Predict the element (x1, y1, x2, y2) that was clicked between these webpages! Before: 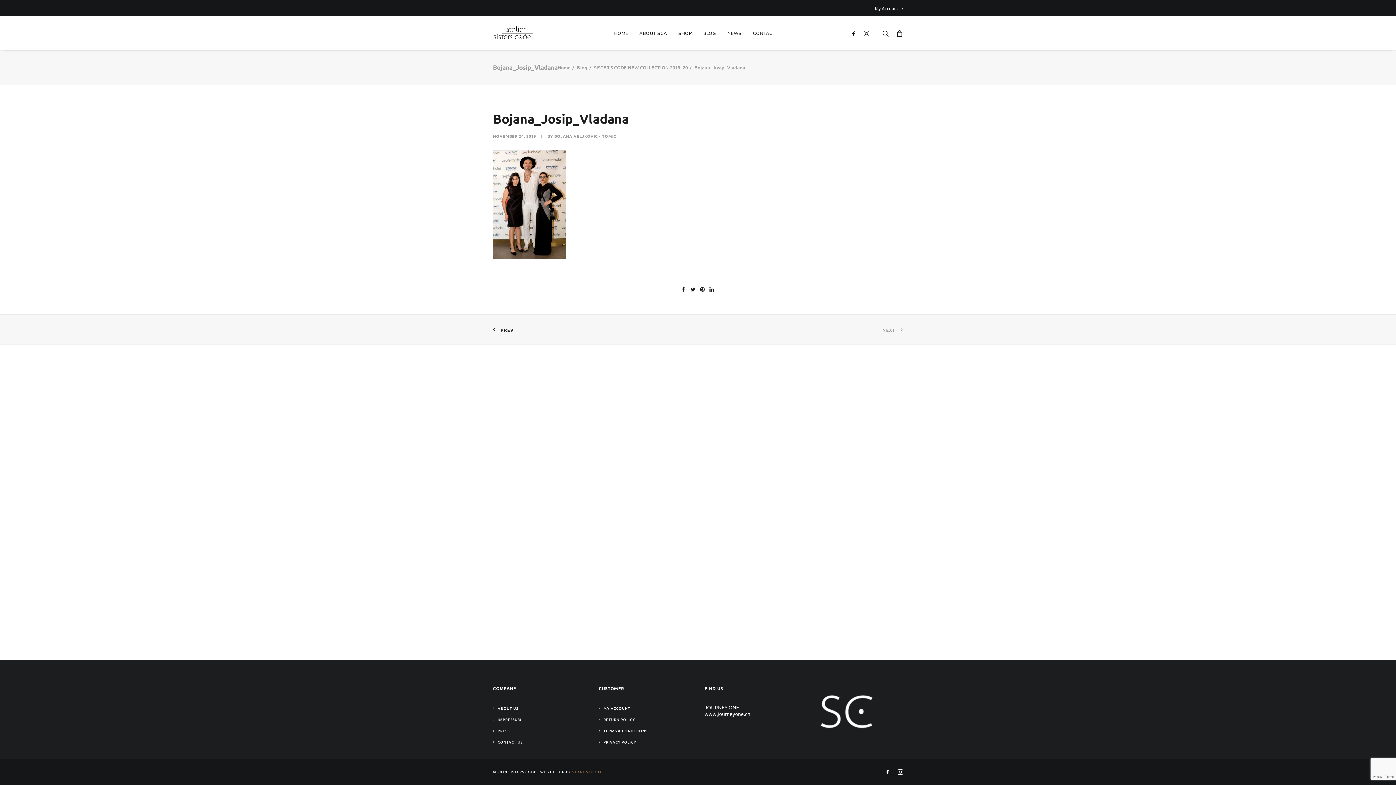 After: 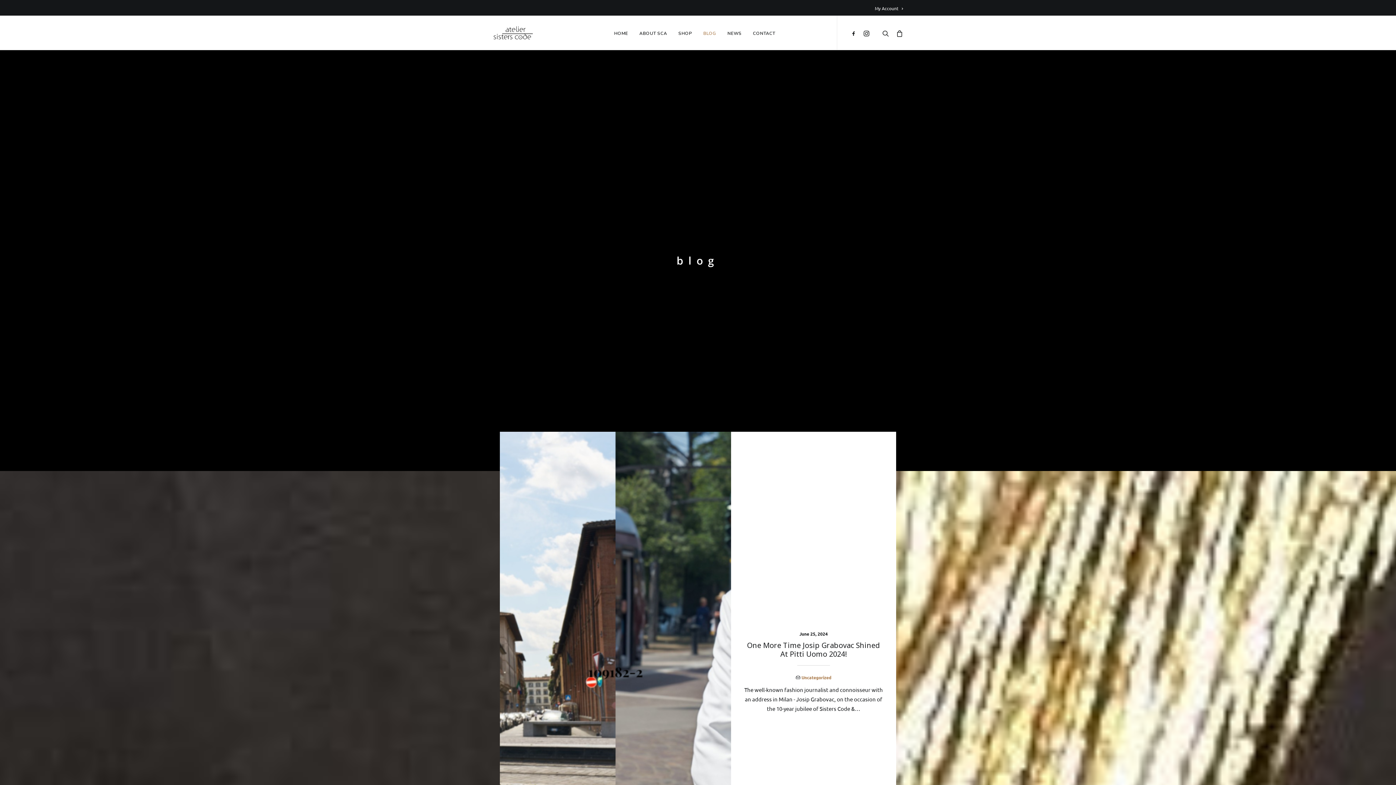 Action: bbox: (577, 64, 587, 70) label: Blog